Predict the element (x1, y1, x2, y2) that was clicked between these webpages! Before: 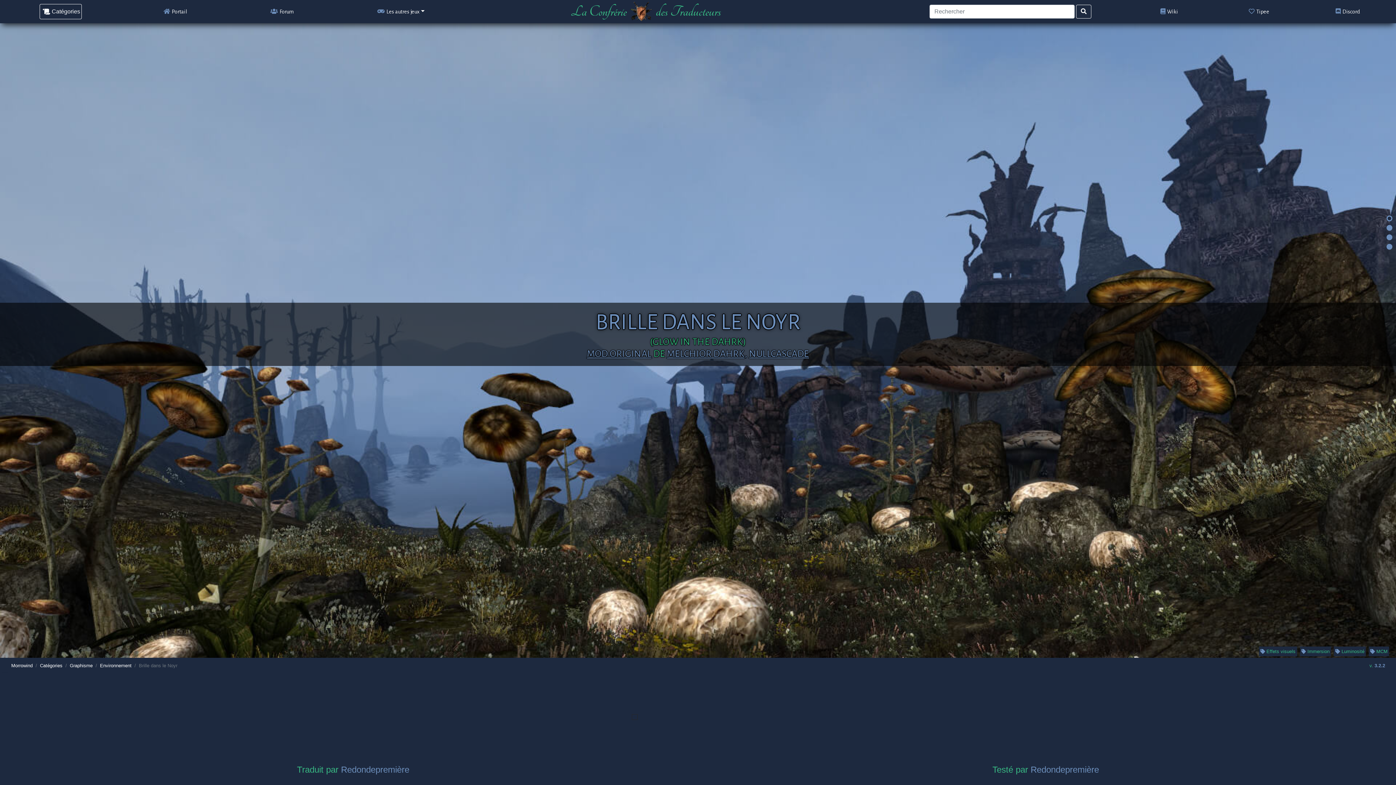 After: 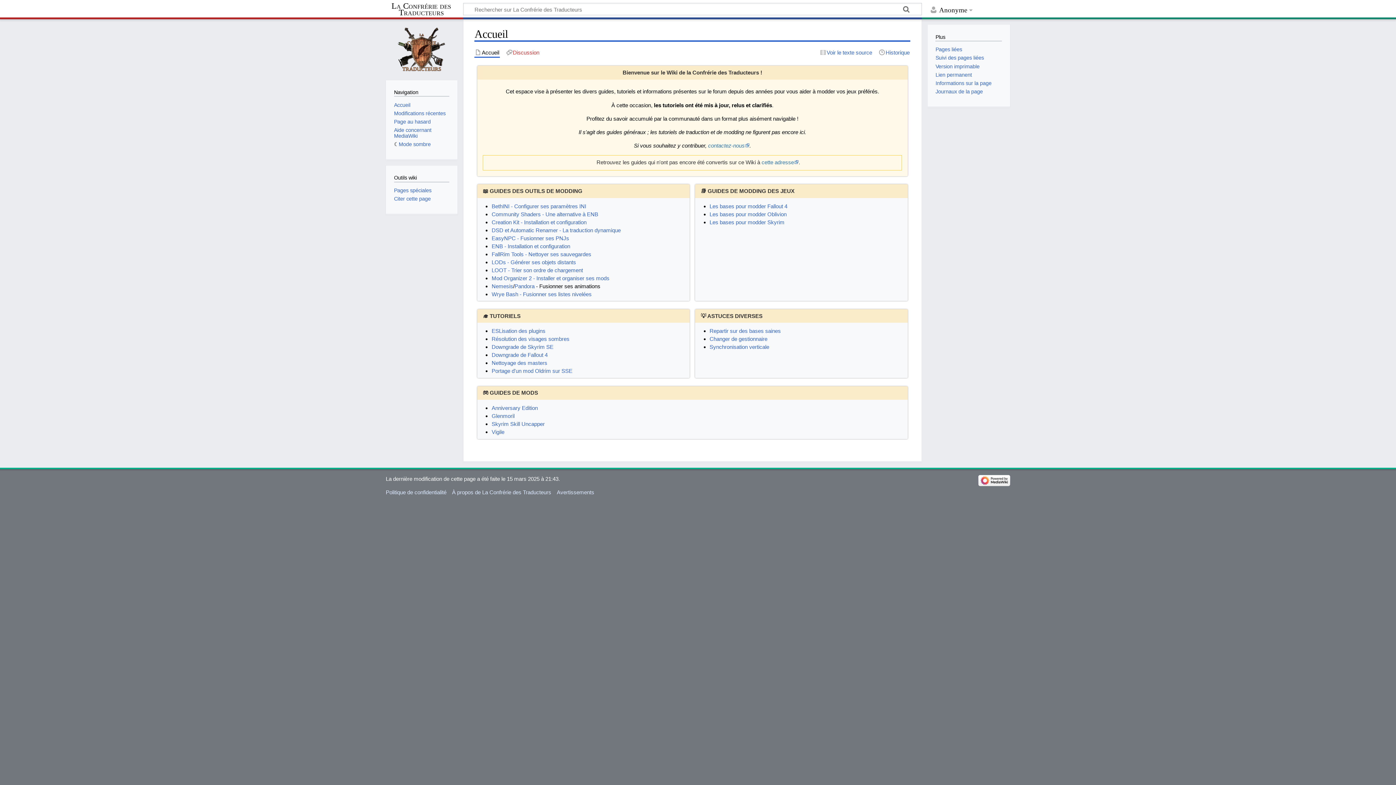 Action: bbox: (1160, 7, 1178, 16) label: Wiki